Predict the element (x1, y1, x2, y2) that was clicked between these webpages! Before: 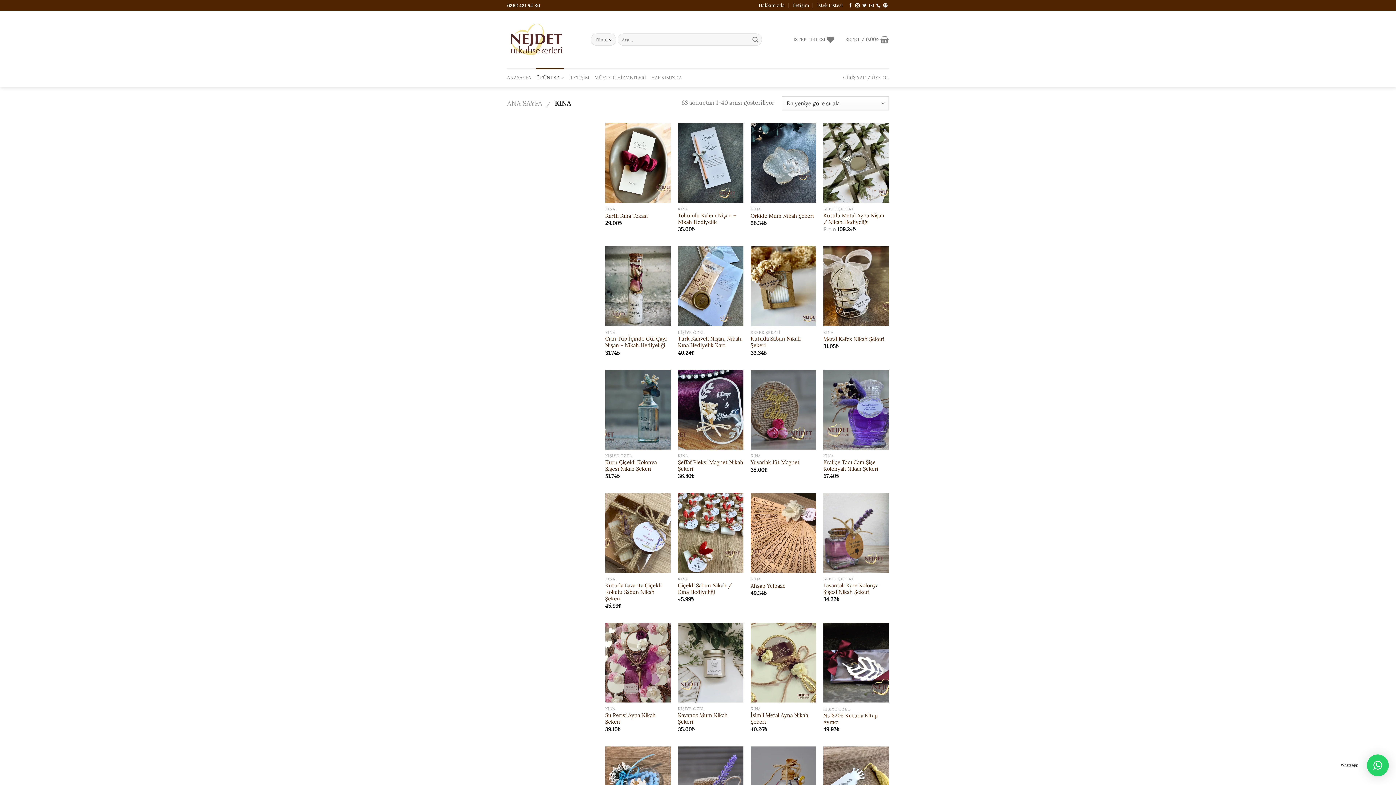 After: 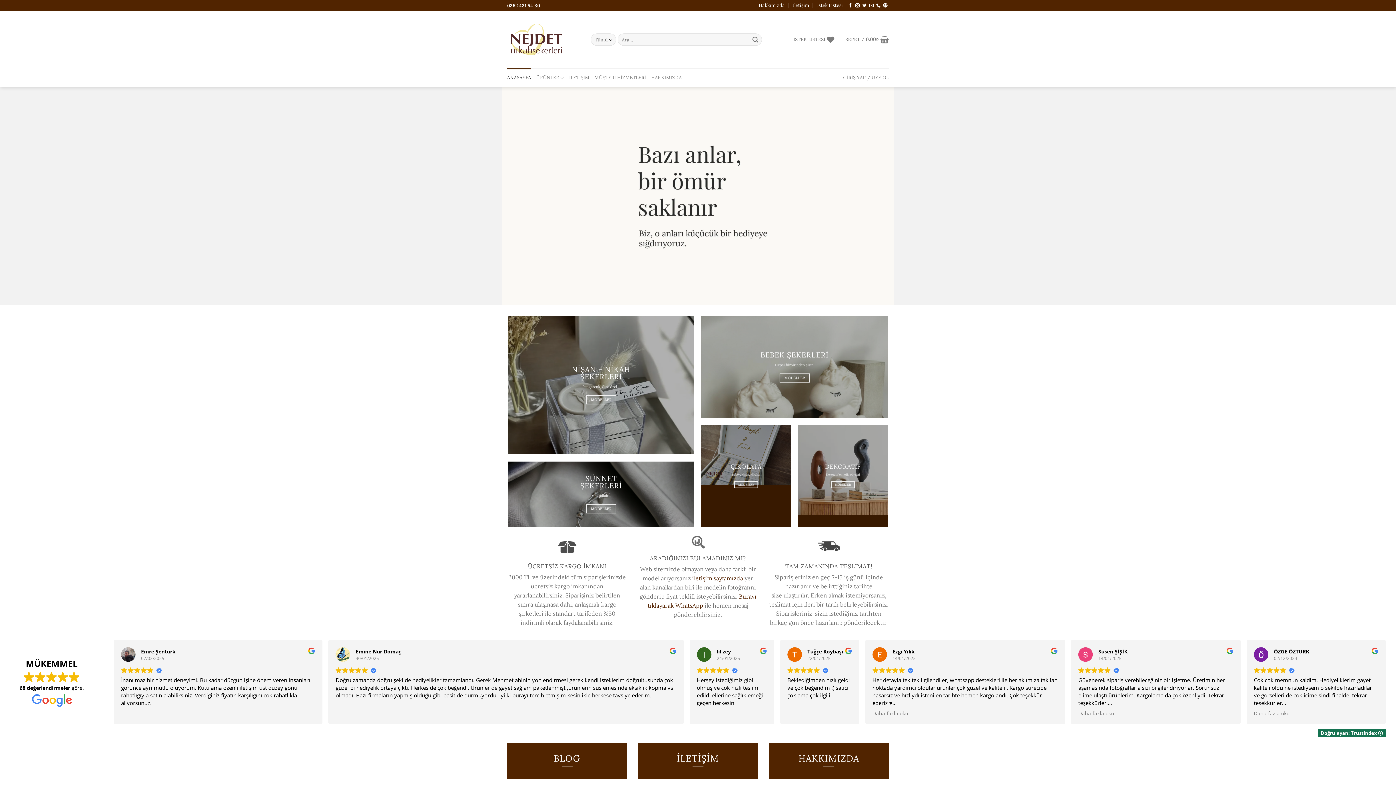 Action: bbox: (507, 10, 580, 68)